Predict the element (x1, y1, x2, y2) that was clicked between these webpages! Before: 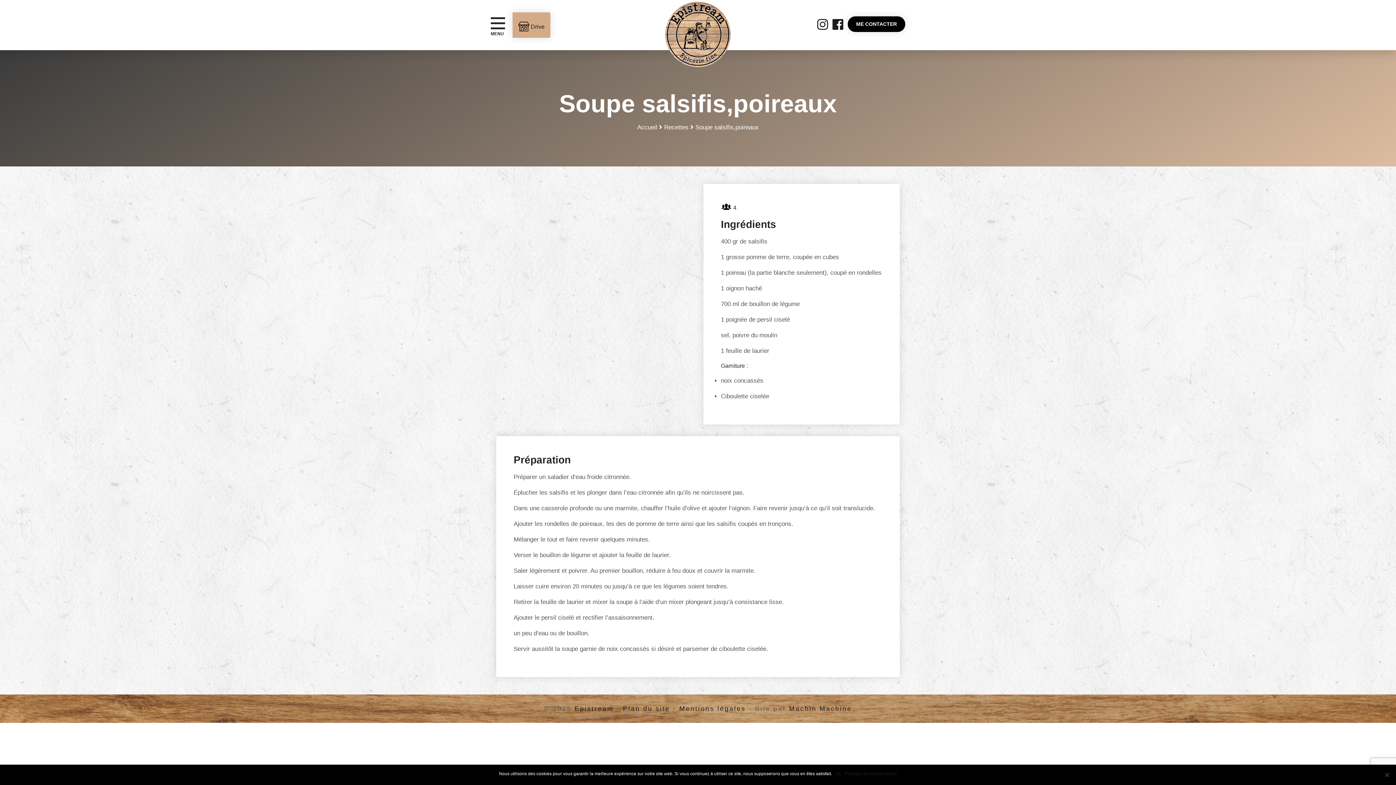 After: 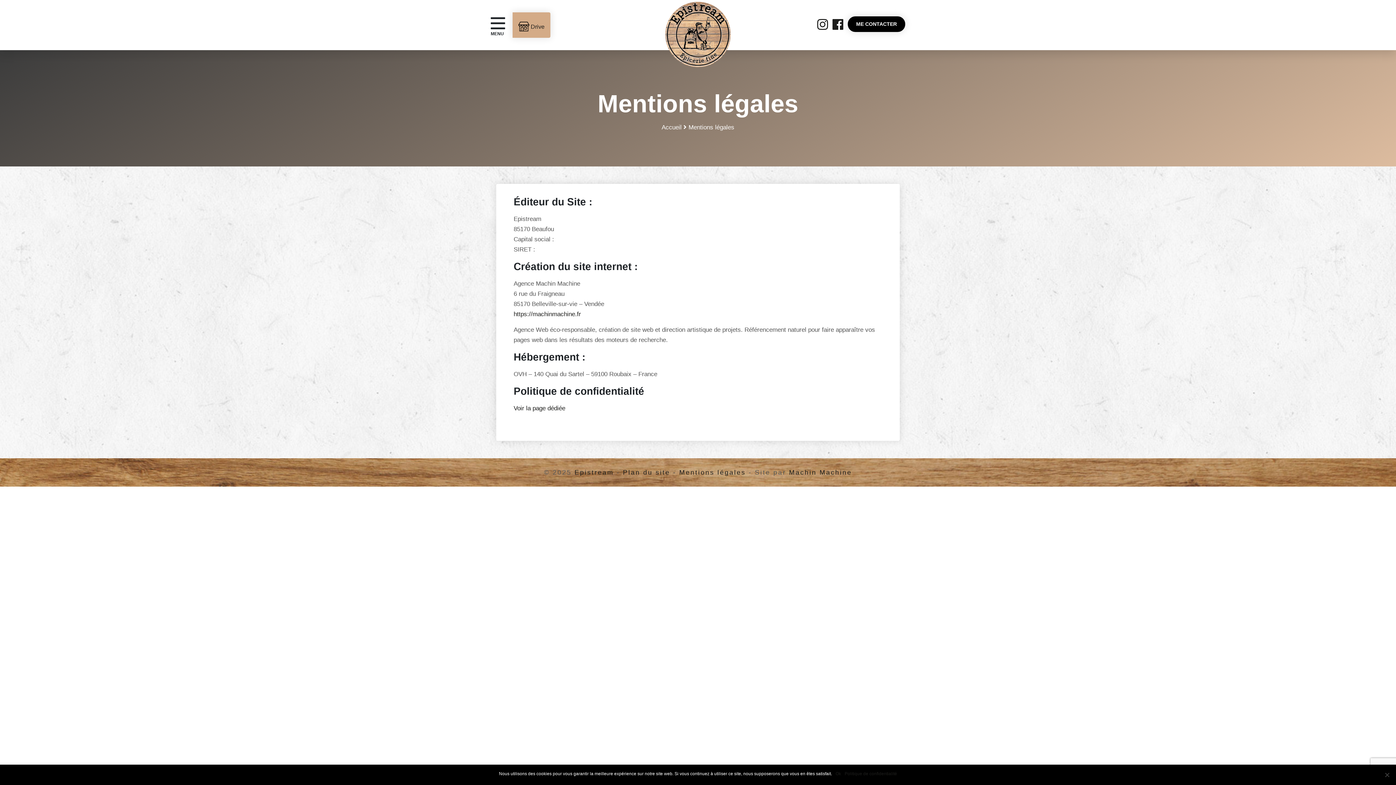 Action: label: Mentions légales bbox: (679, 705, 746, 712)